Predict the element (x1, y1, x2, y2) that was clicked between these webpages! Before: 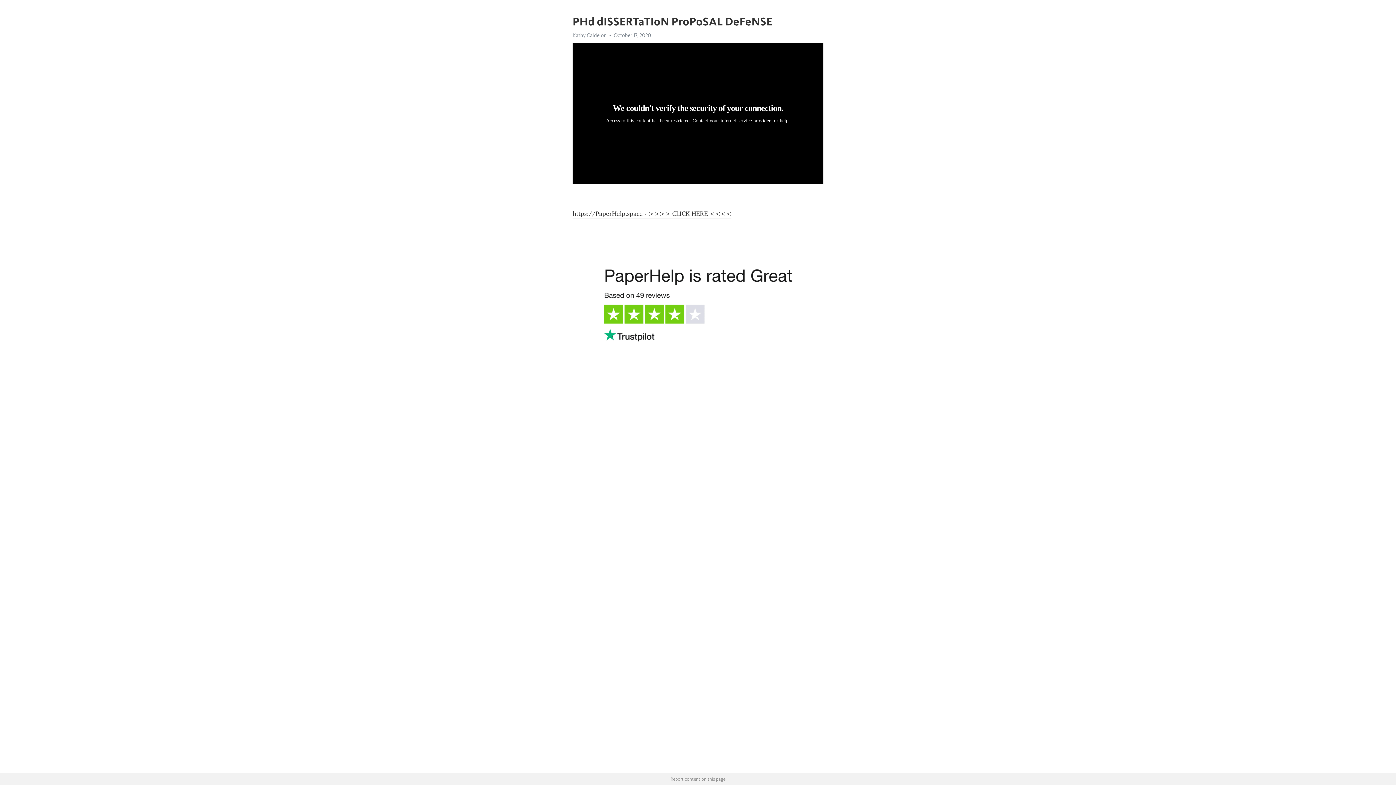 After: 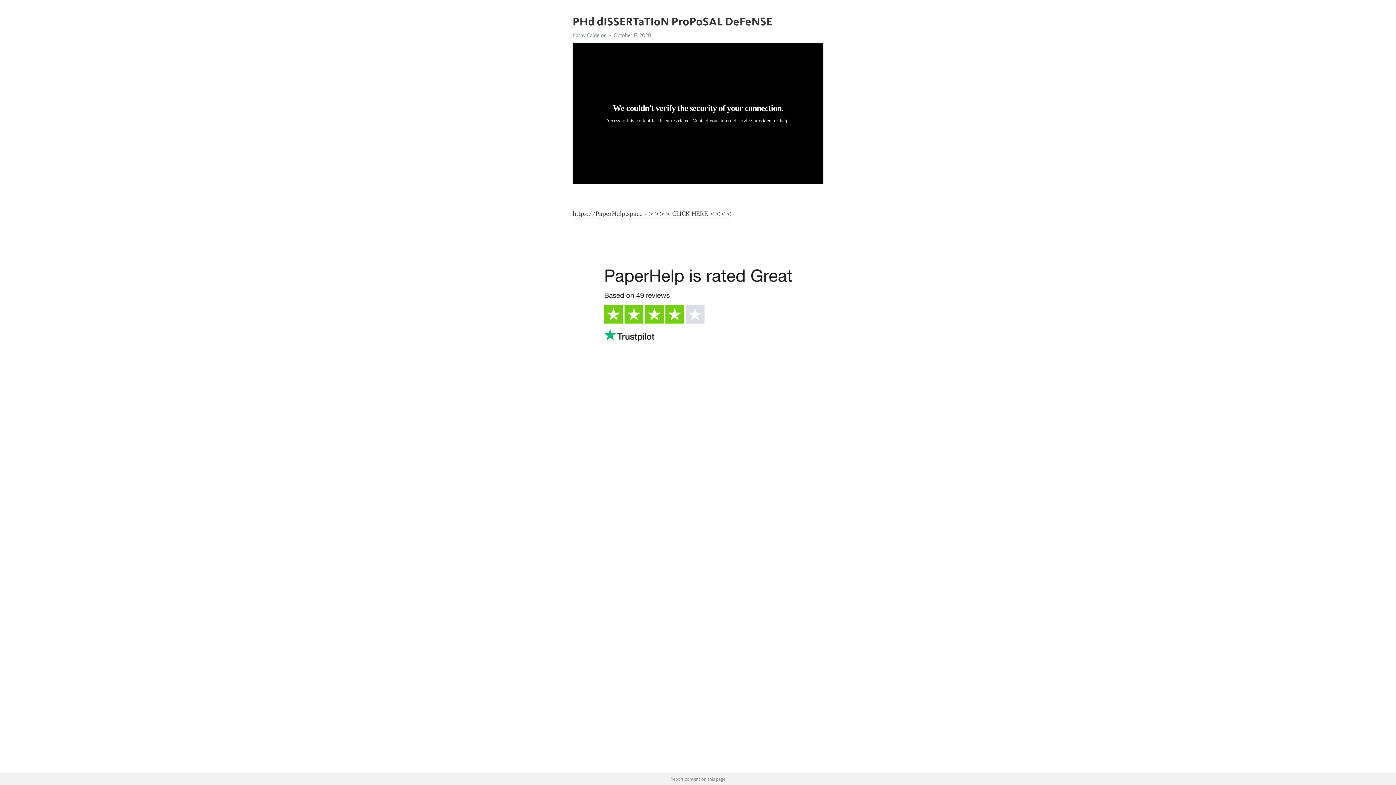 Action: label: Kathy Caldejon bbox: (572, 32, 606, 38)